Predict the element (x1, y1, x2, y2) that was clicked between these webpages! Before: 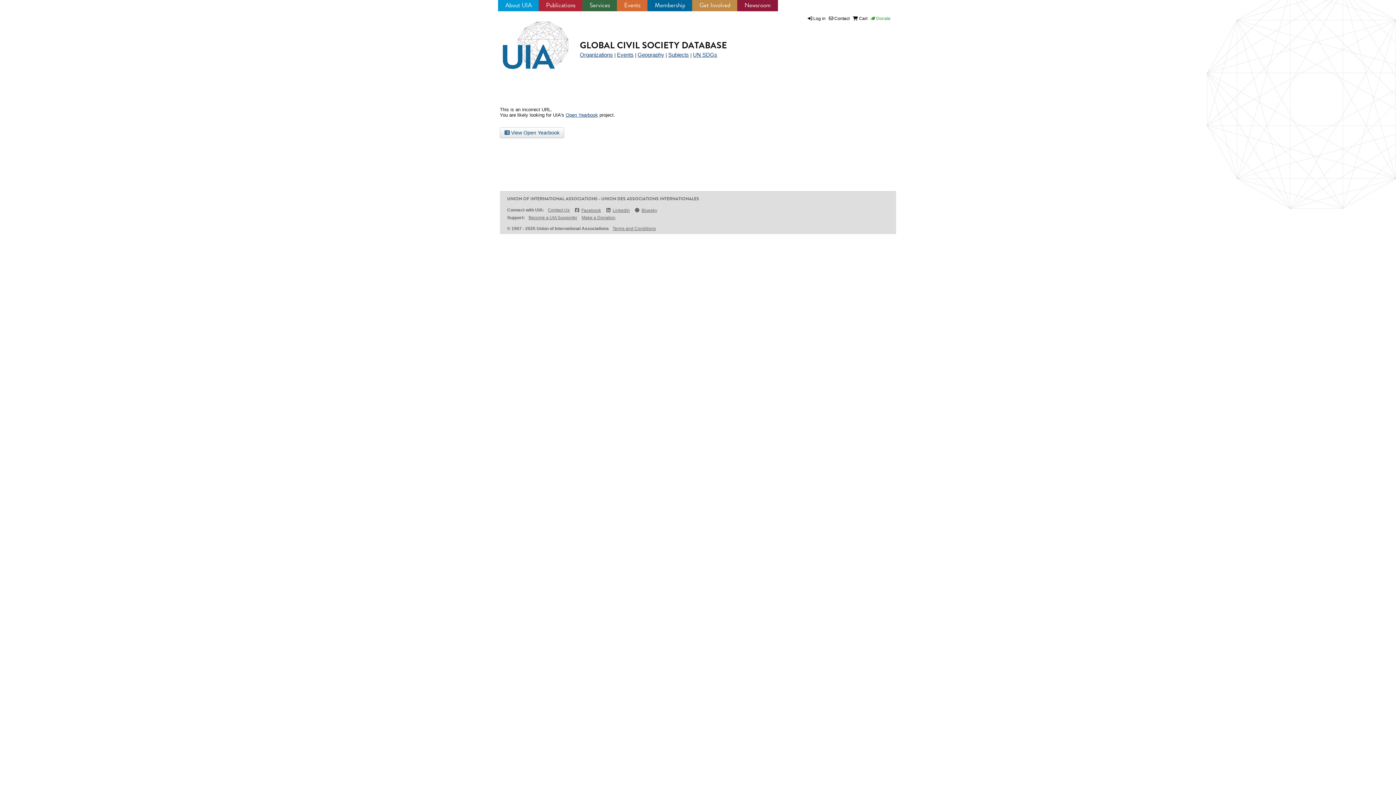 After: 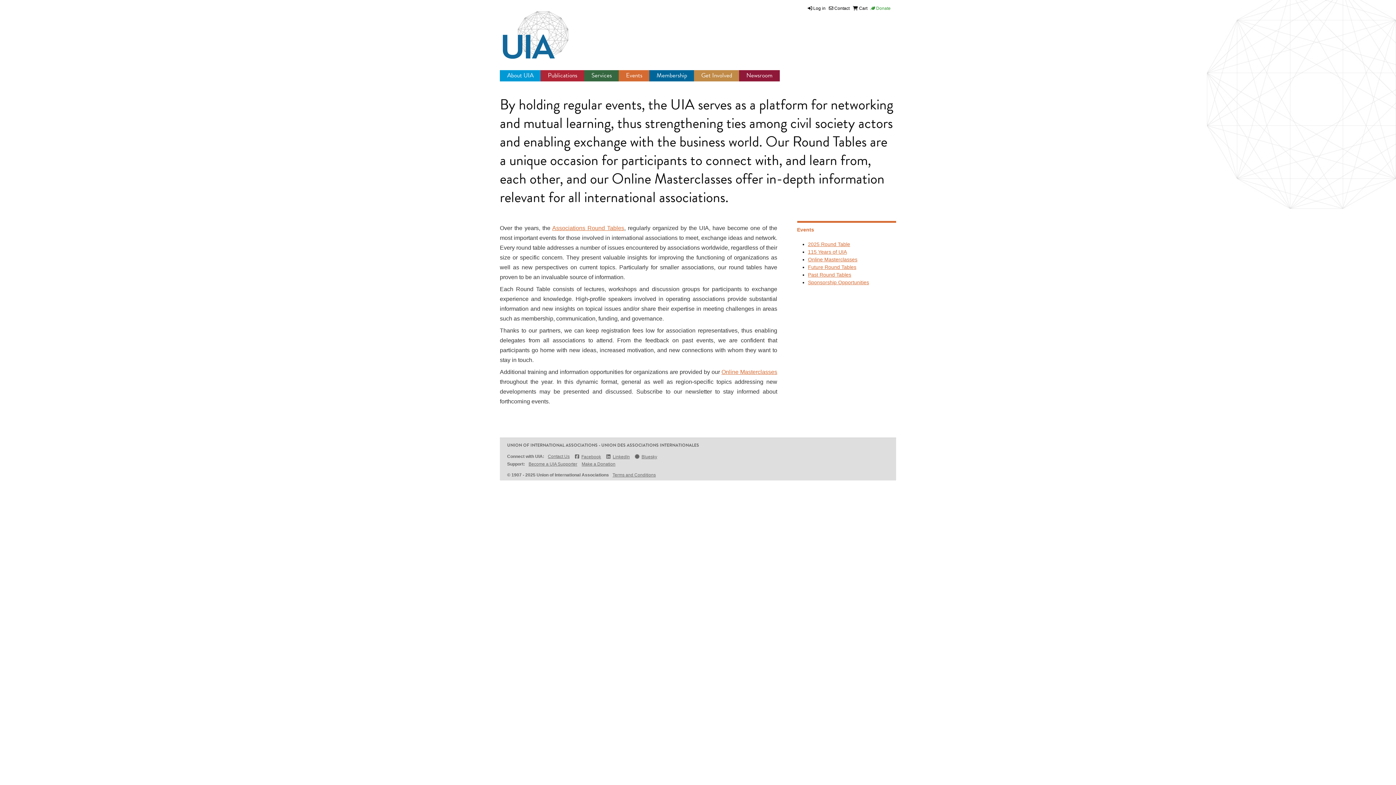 Action: bbox: (624, 0, 640, 9) label: Events